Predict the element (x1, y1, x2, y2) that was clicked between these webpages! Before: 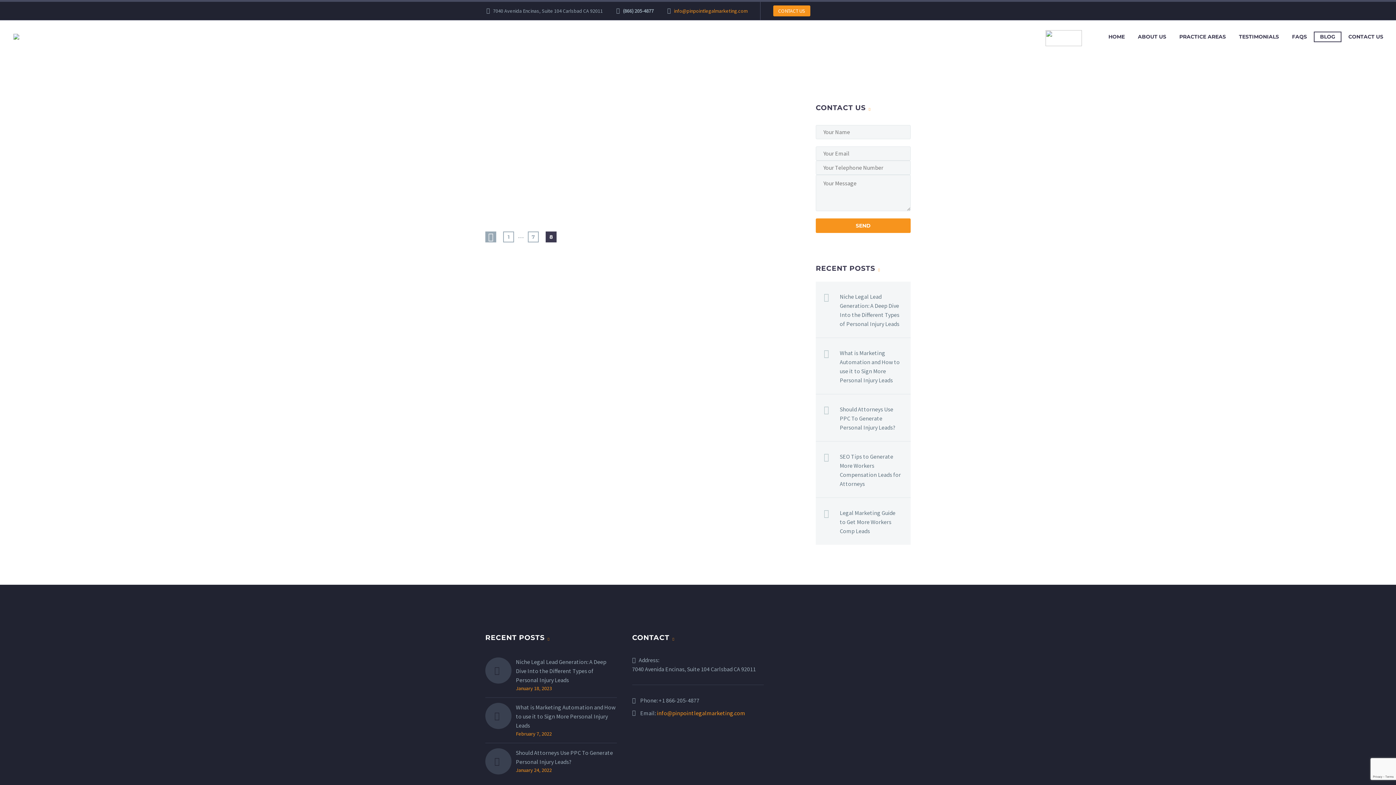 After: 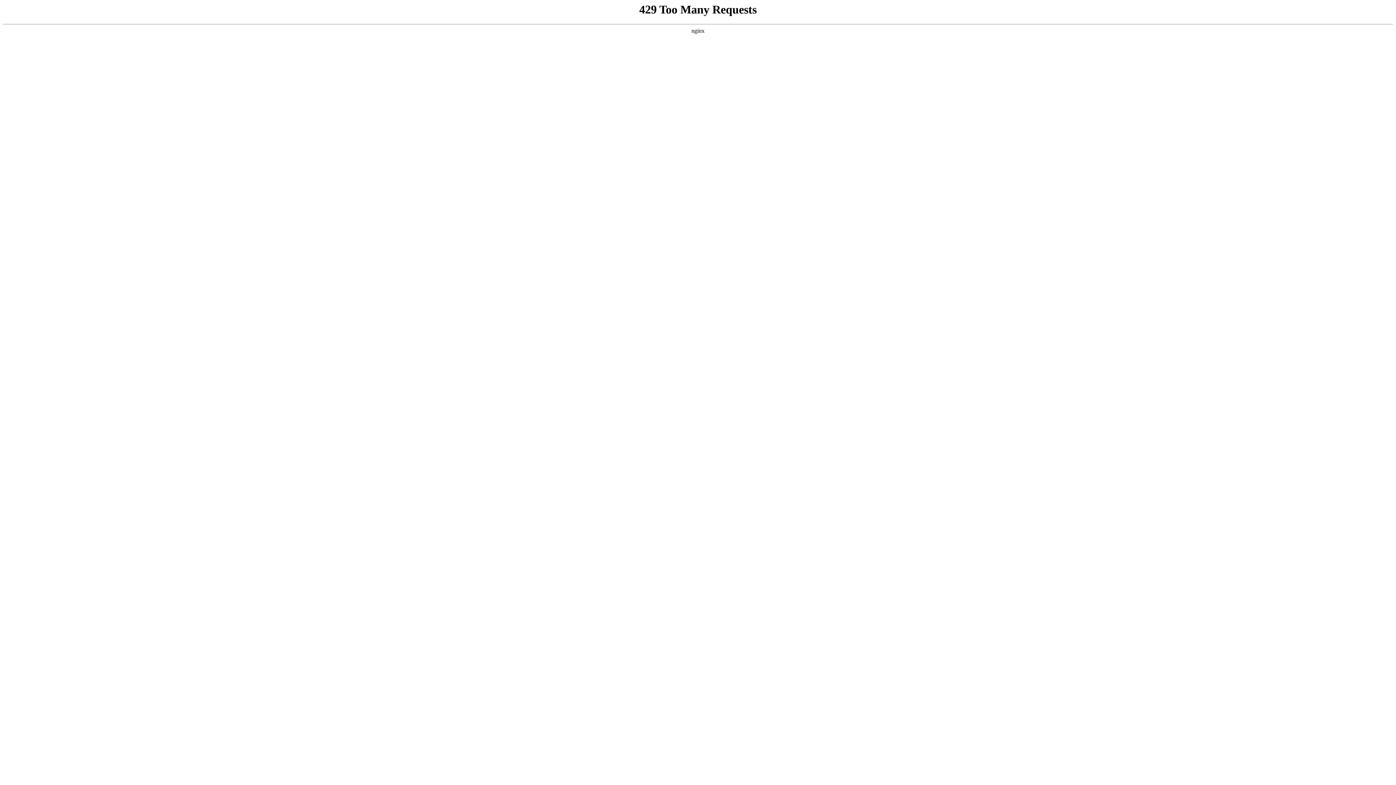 Action: label: CONTACT US bbox: (773, 5, 810, 16)